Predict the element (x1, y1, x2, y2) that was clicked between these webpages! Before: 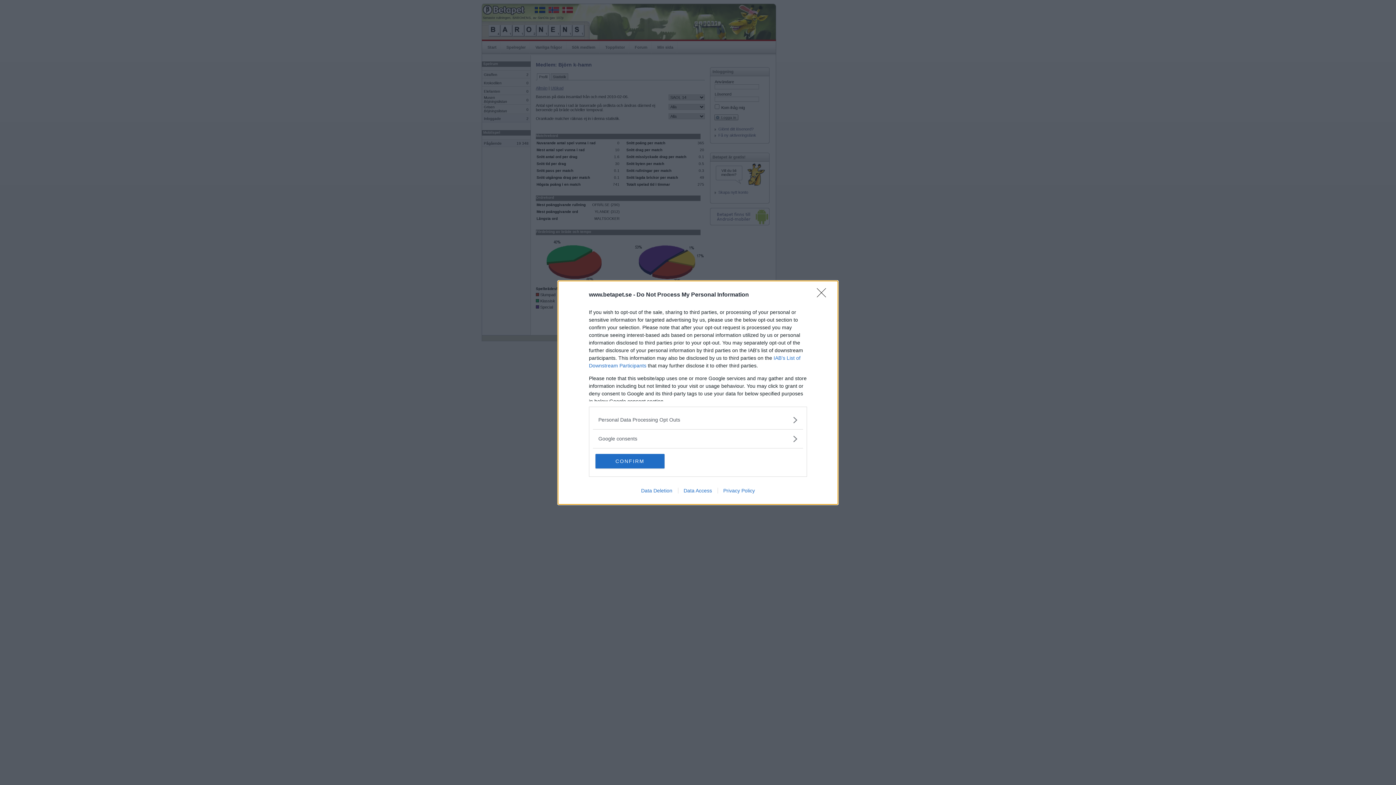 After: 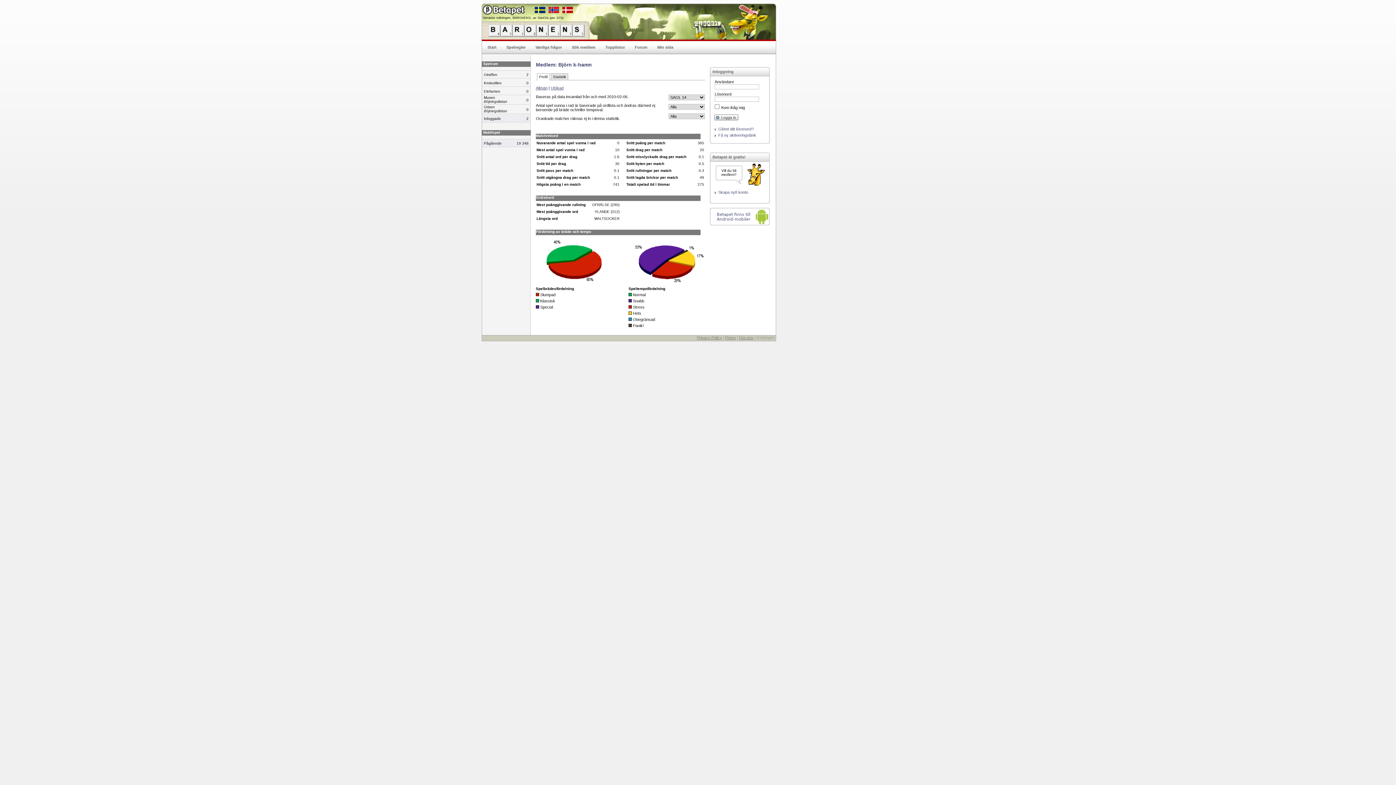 Action: label: Close bbox: (817, 288, 830, 302)